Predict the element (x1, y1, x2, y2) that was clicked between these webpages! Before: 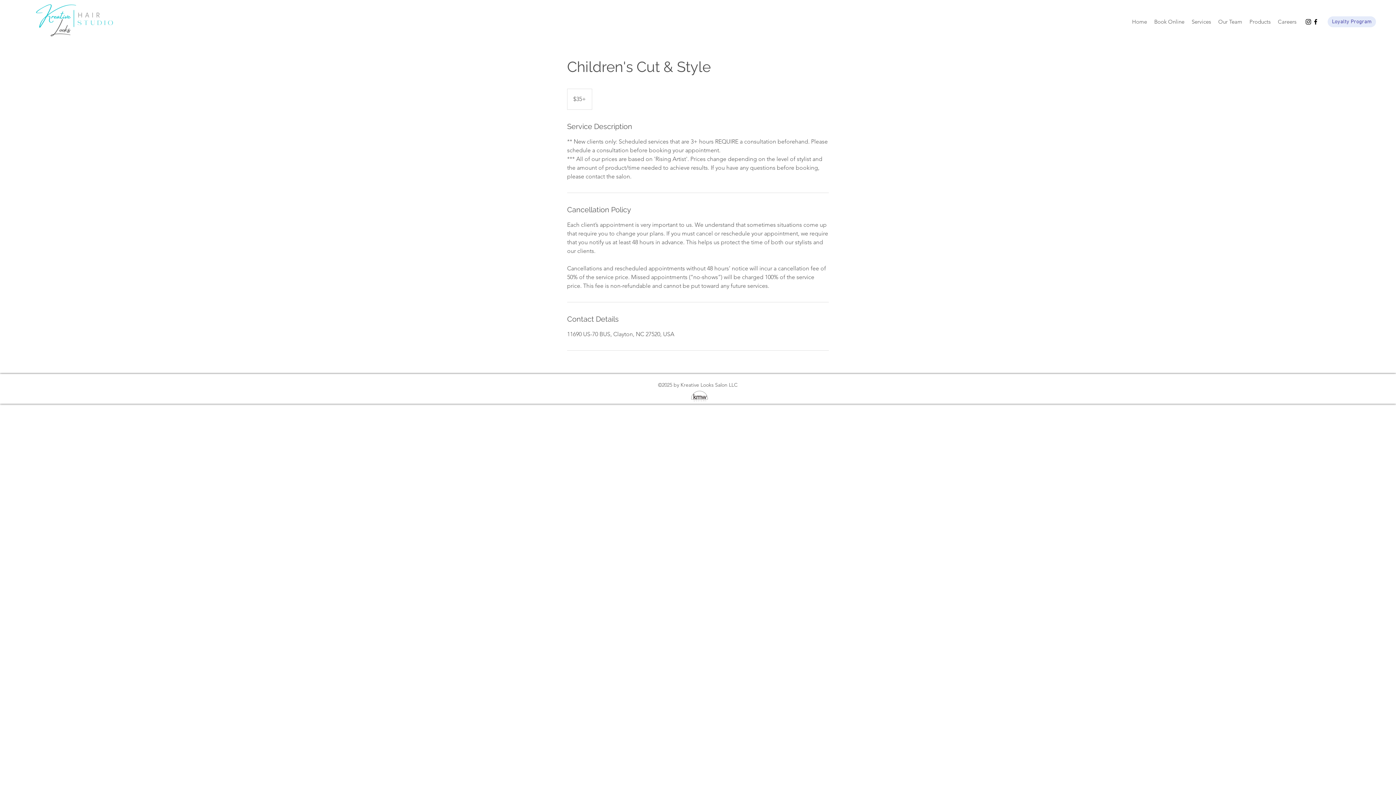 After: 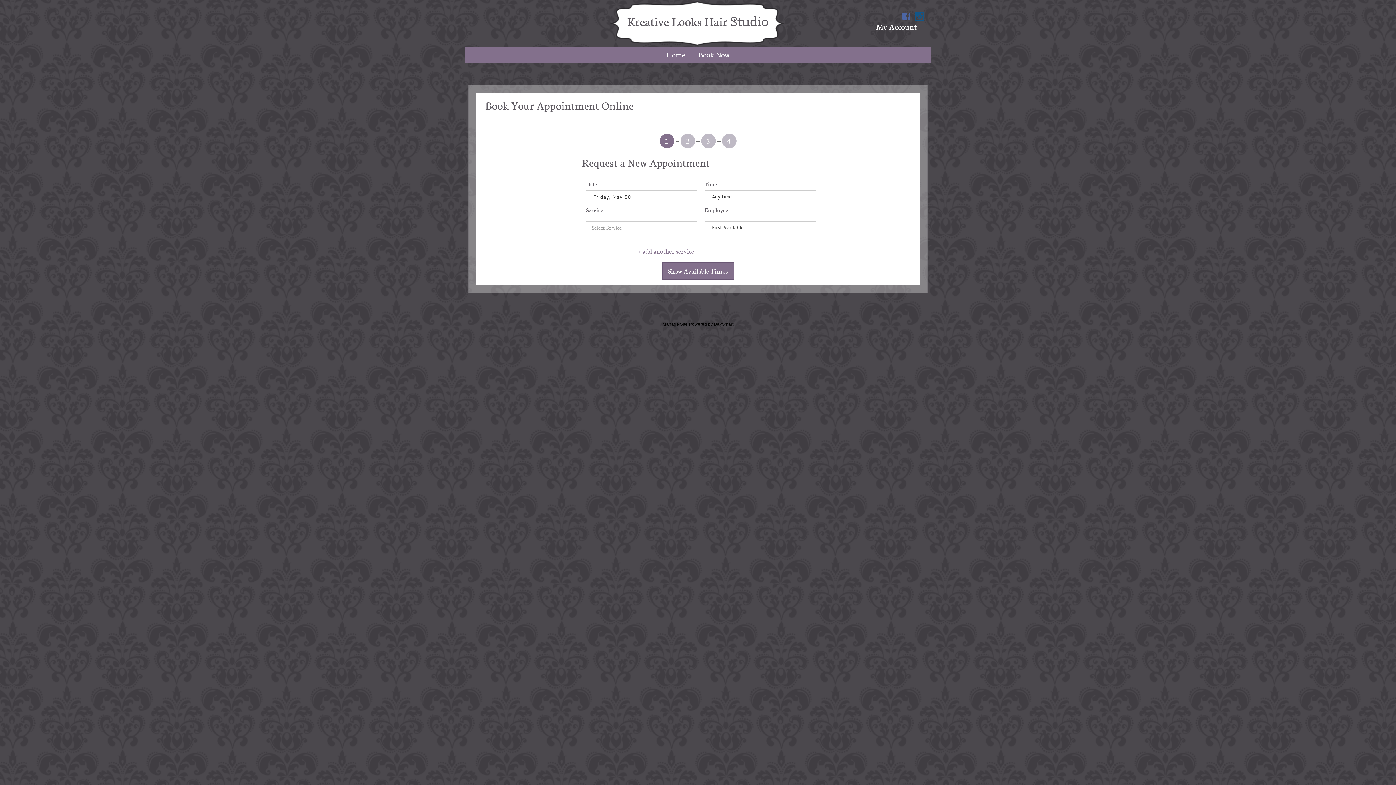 Action: bbox: (1150, 16, 1188, 27) label: Book Online